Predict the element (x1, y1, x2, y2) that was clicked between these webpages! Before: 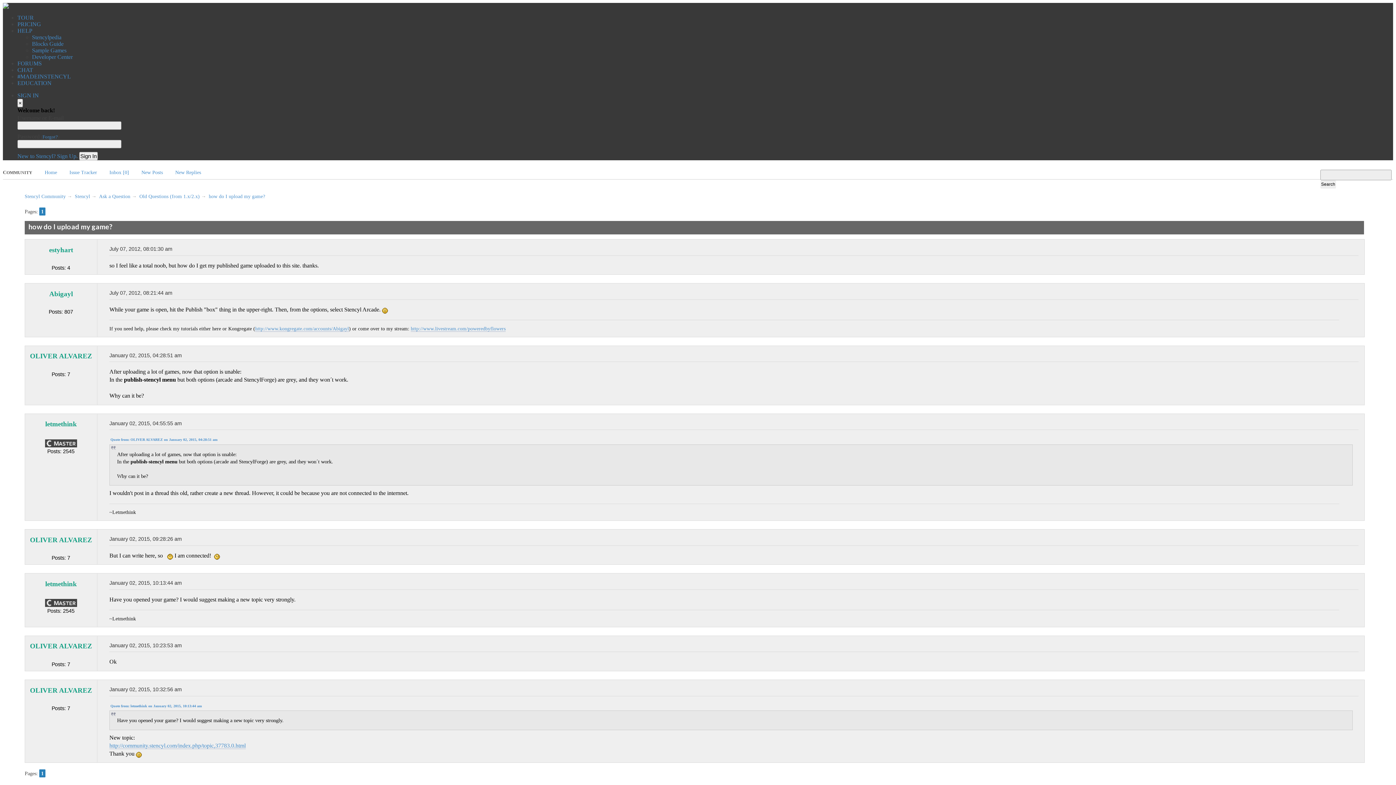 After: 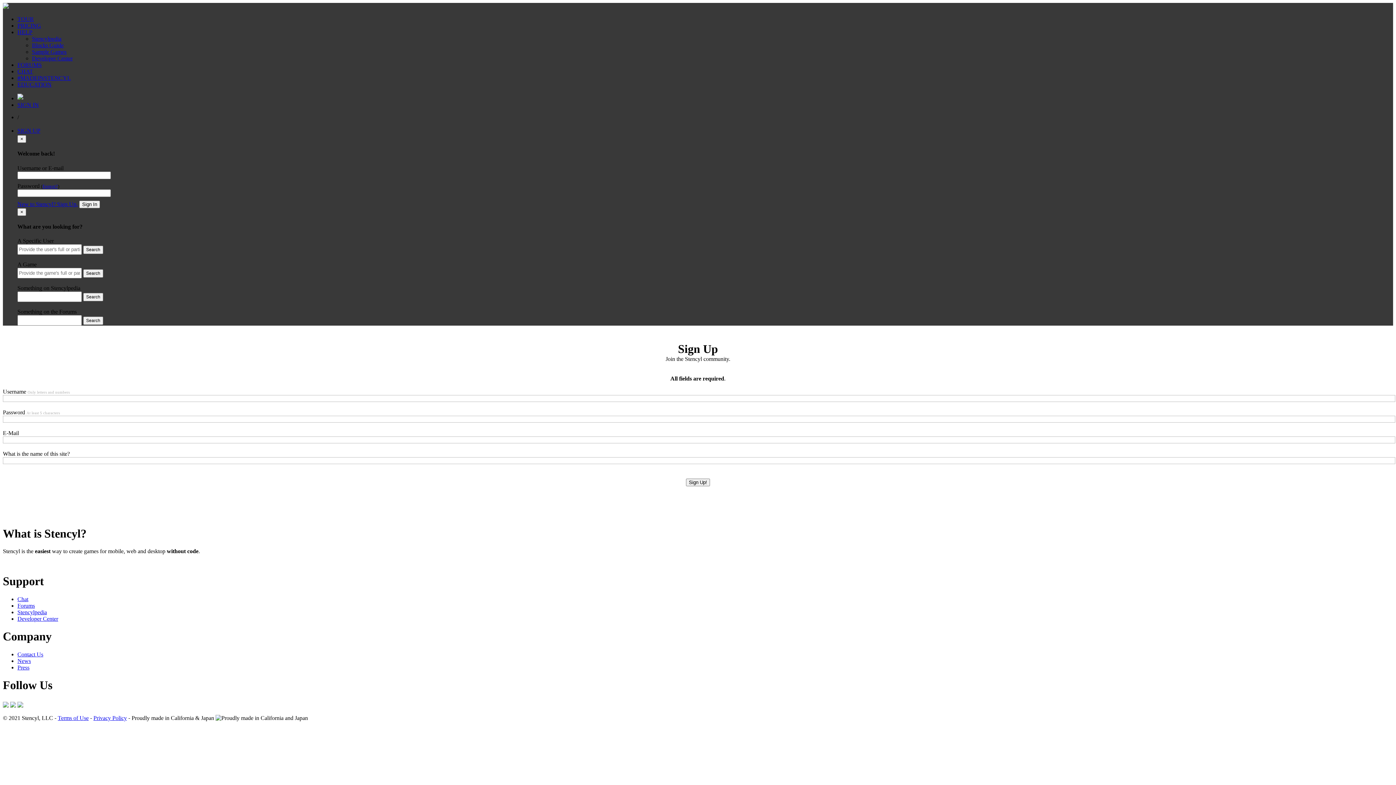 Action: bbox: (17, 153, 77, 159) label: New to Stencyl? Sign Up.